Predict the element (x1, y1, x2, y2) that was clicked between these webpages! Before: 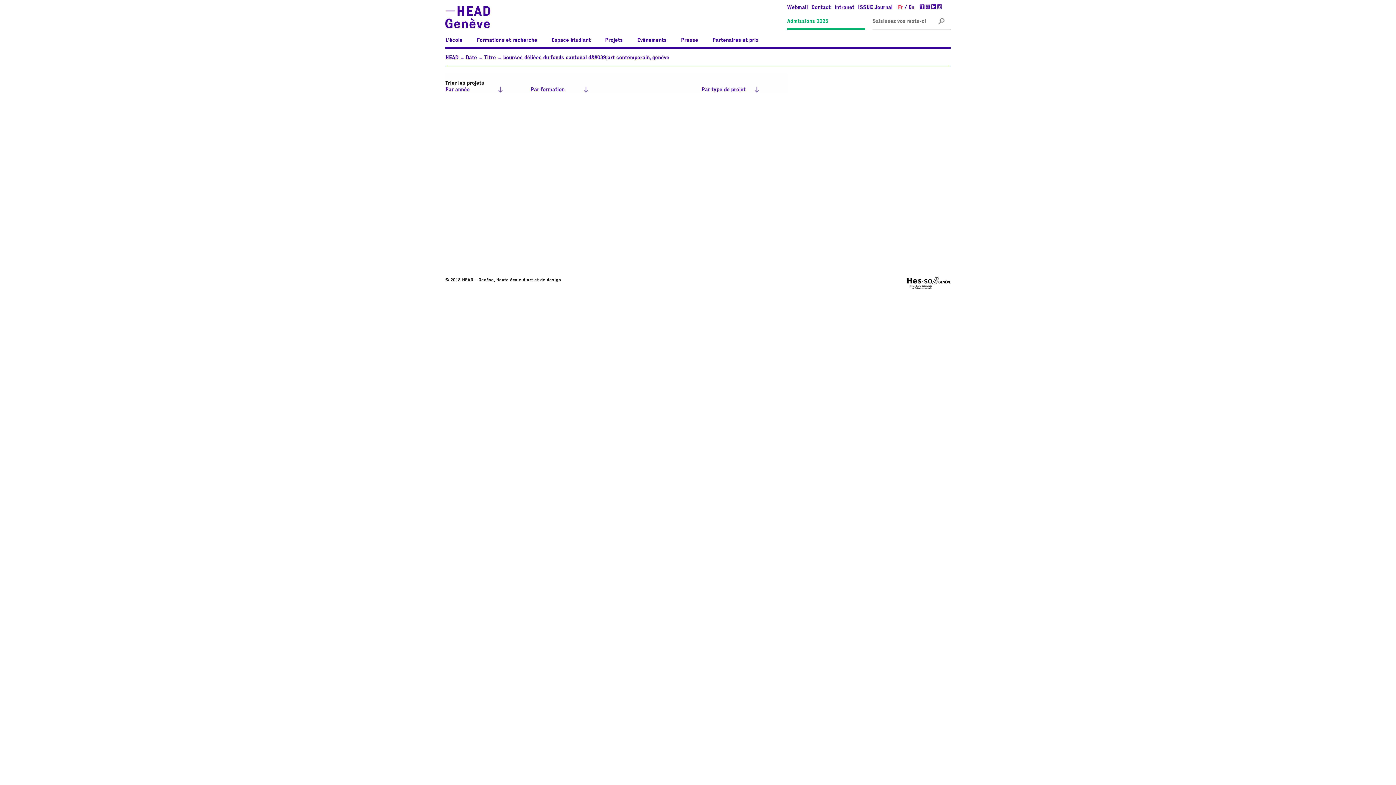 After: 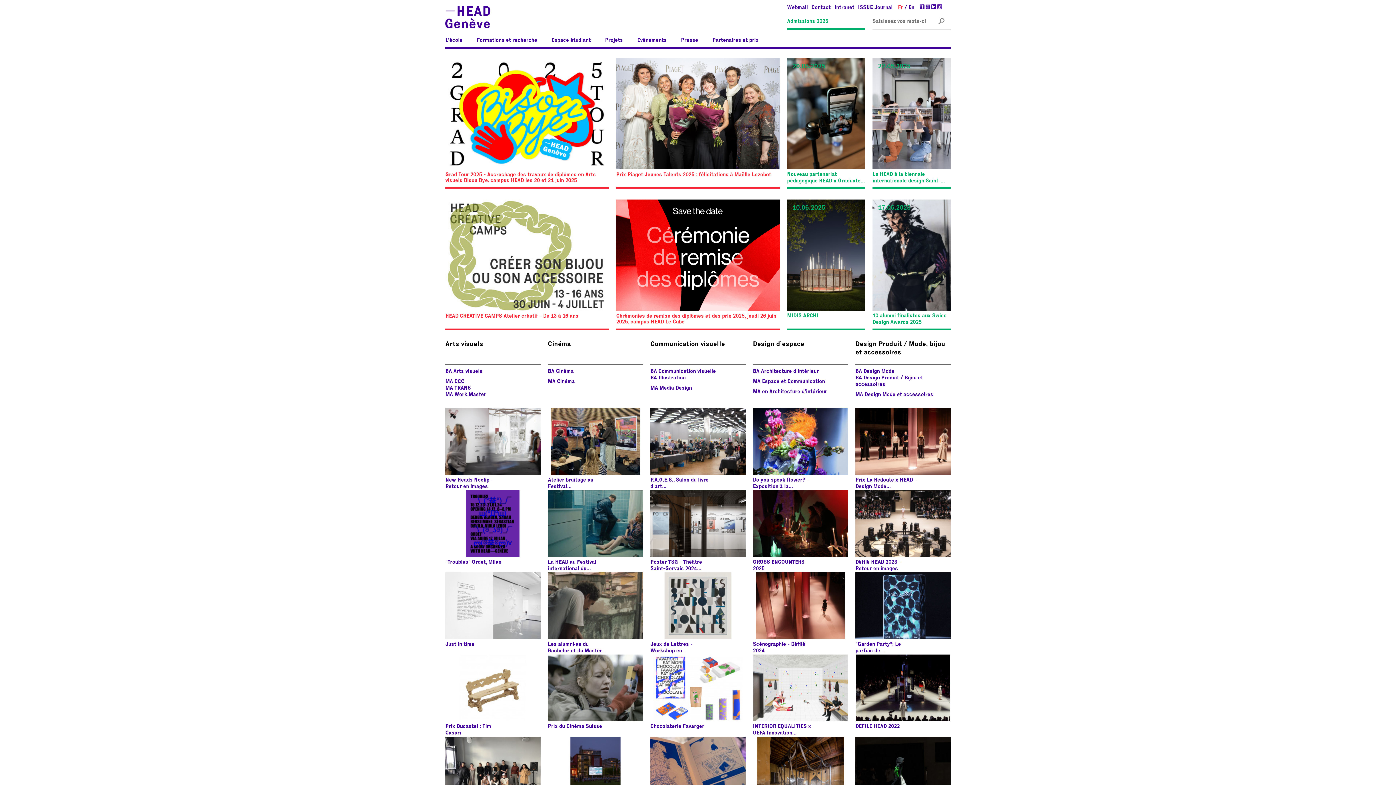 Action: bbox: (445, 55, 458, 60) label: HEAD